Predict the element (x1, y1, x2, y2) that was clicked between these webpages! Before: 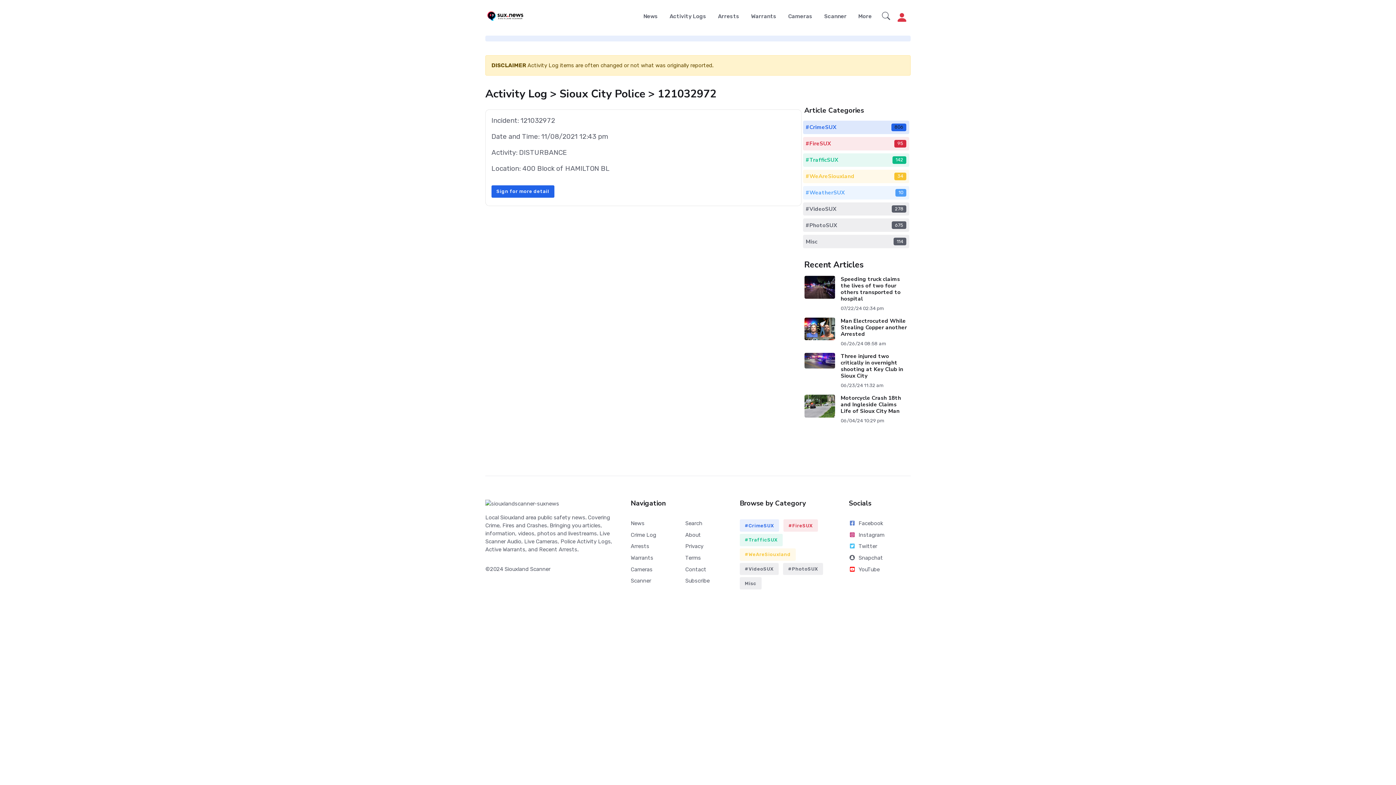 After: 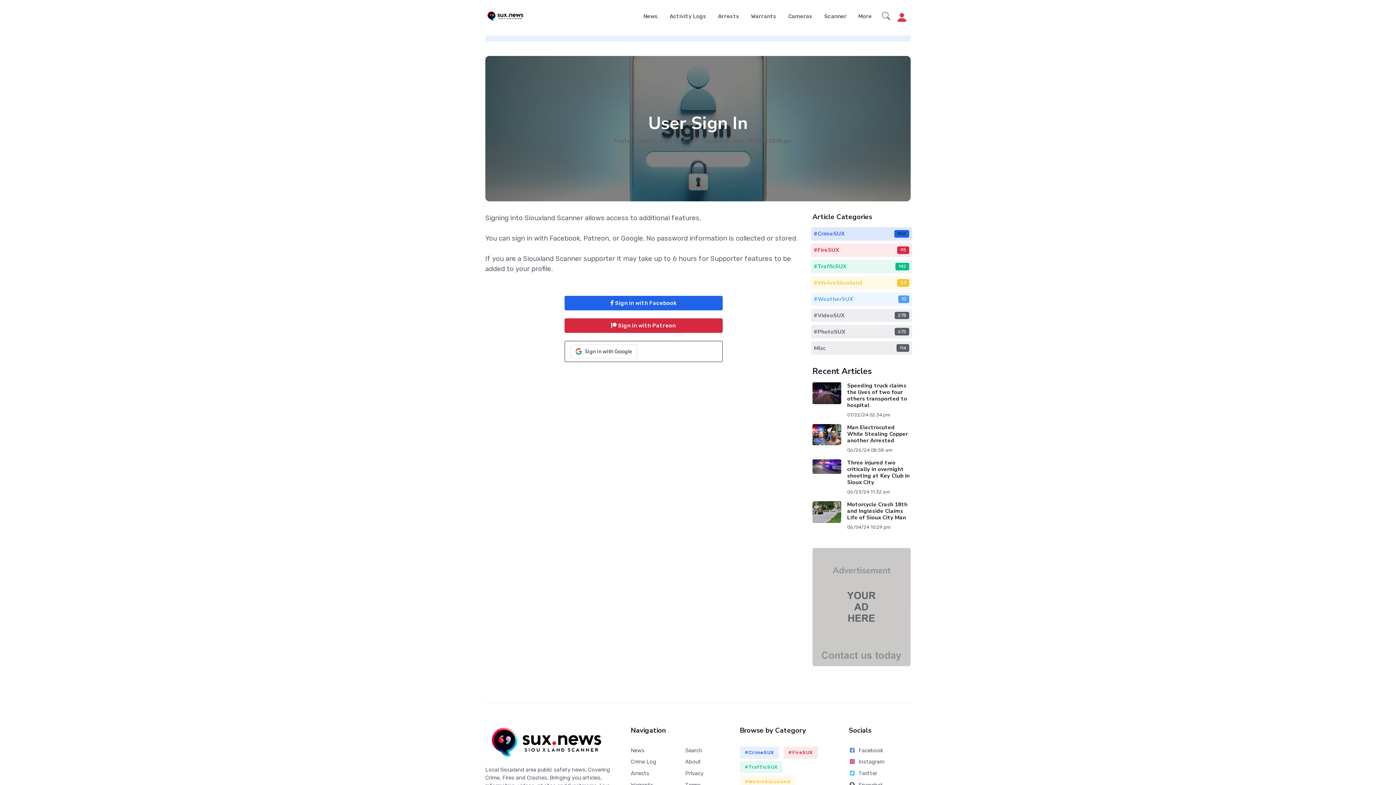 Action: bbox: (491, 185, 554, 197) label: Sign for more detail